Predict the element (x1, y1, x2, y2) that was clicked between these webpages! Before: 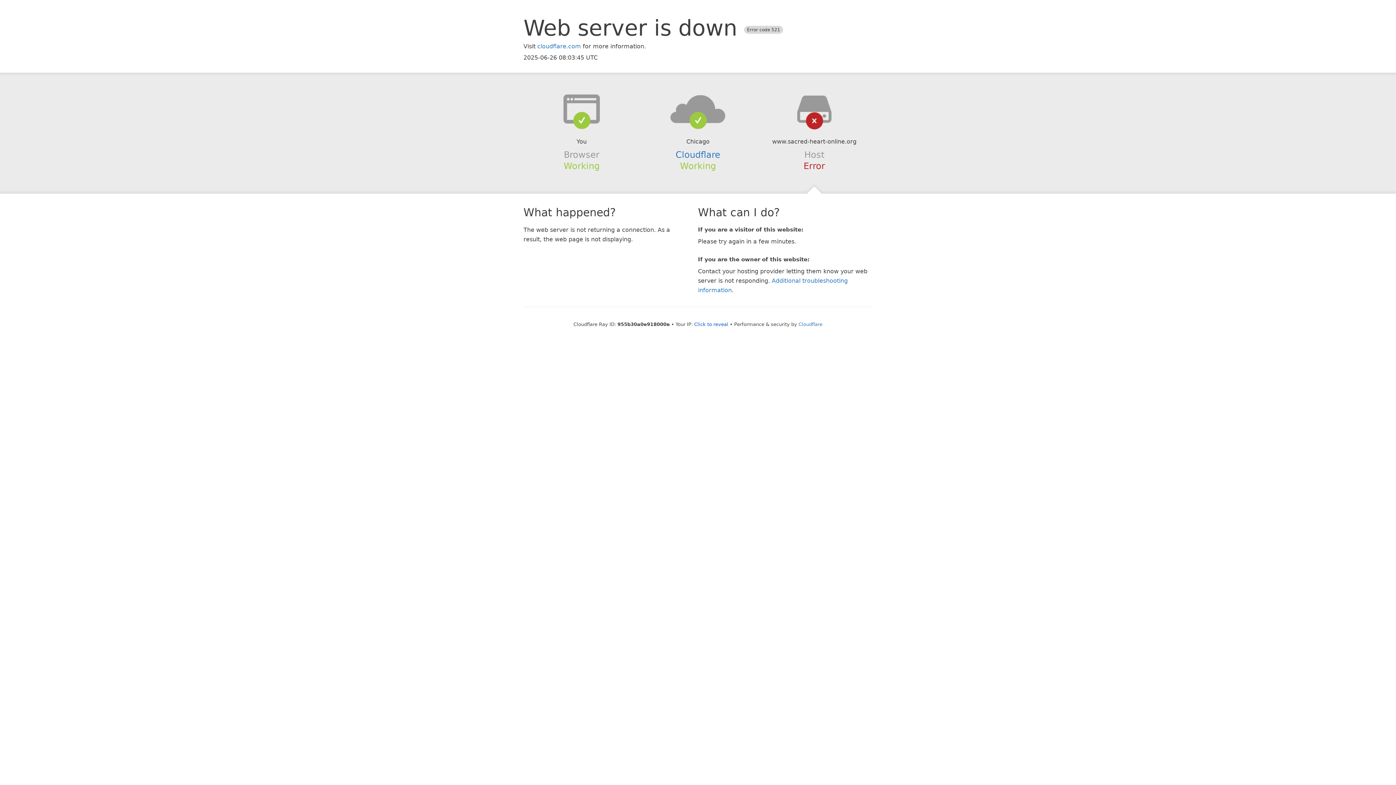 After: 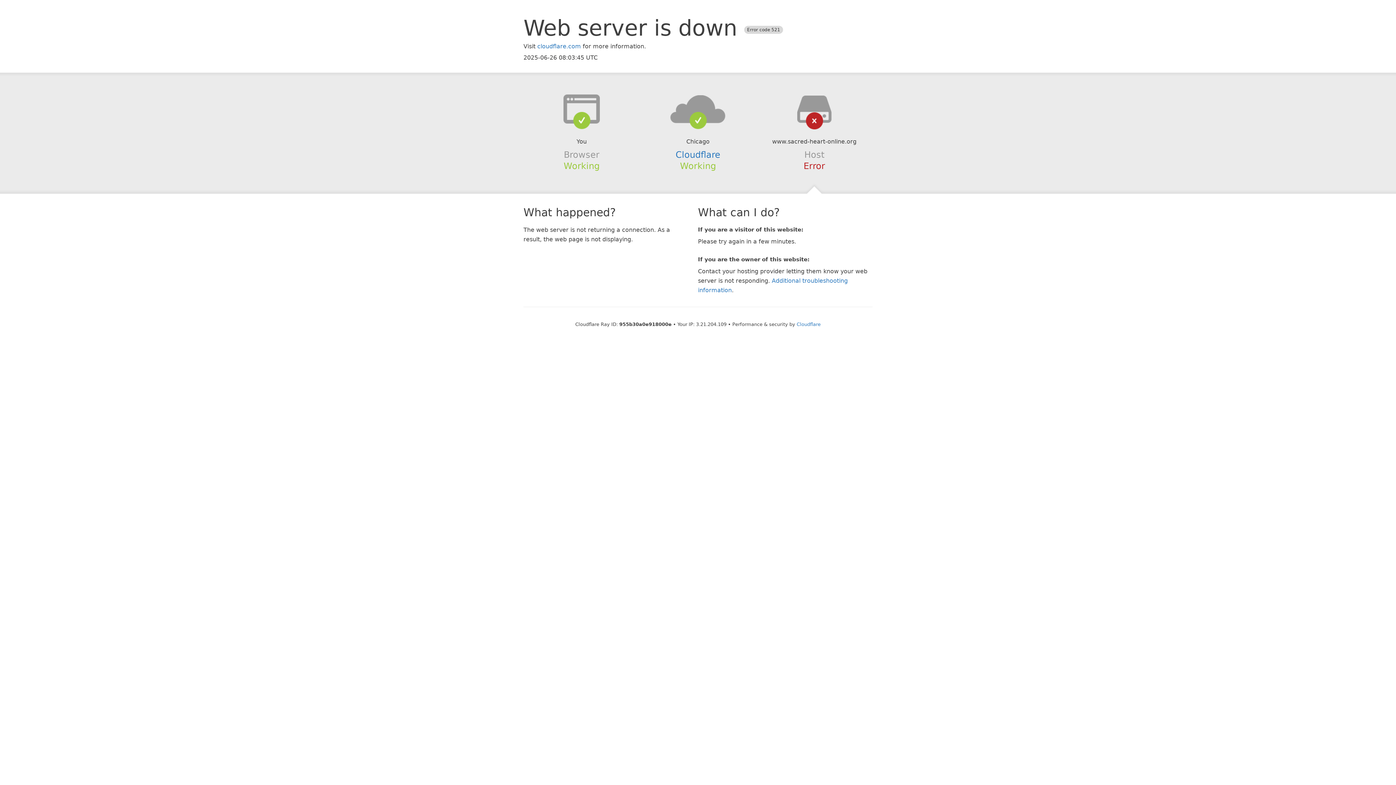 Action: label: Click to reveal bbox: (694, 321, 728, 327)